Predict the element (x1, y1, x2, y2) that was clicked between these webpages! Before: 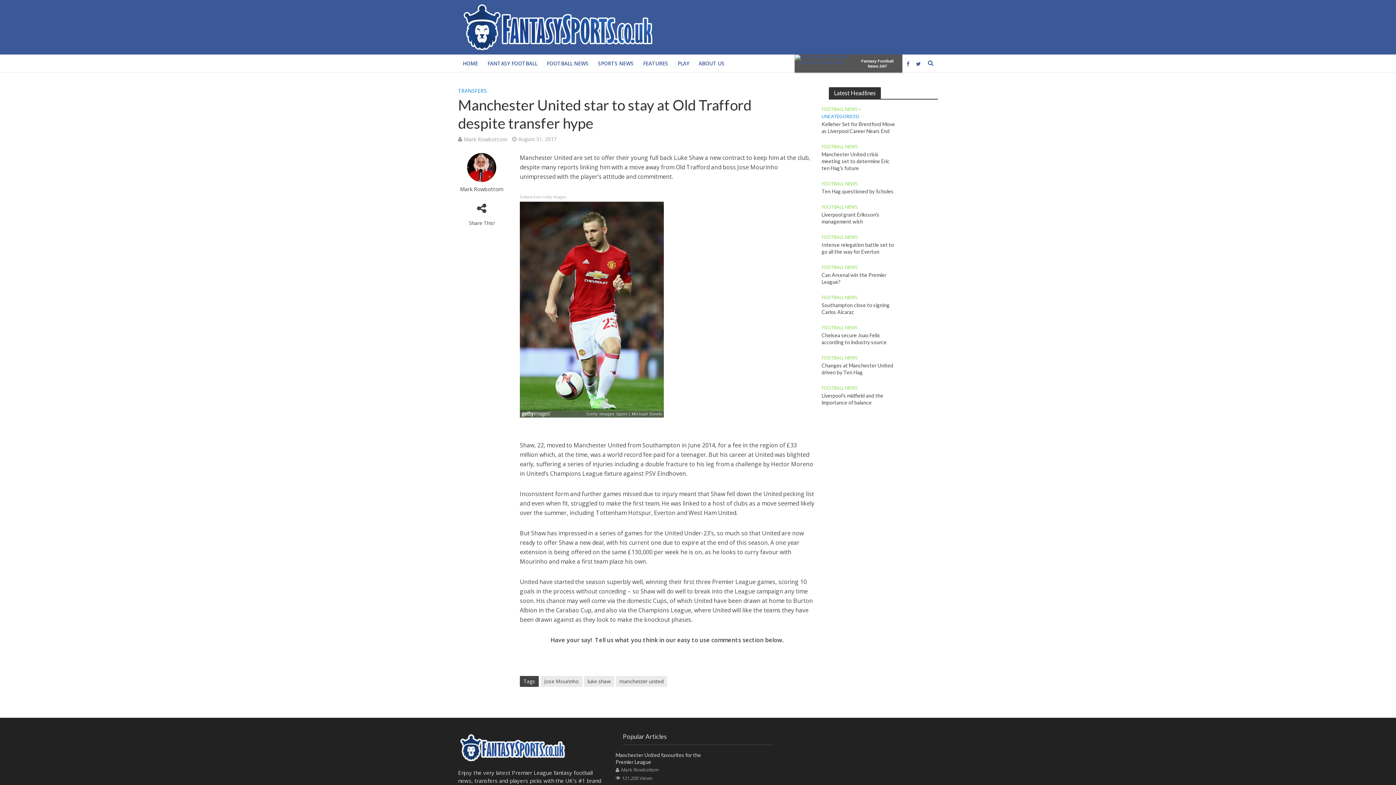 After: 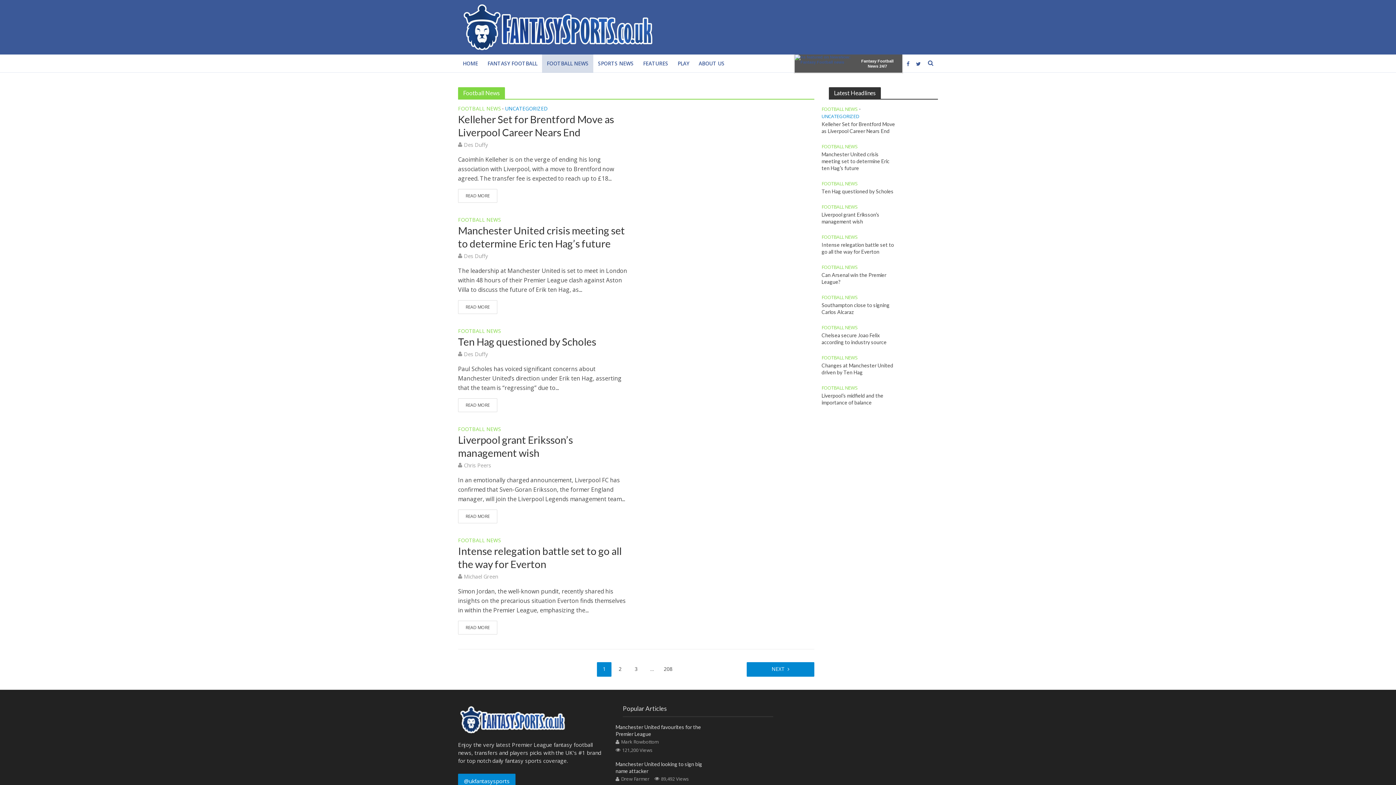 Action: label: FOOTBALL NEWS bbox: (821, 143, 858, 150)